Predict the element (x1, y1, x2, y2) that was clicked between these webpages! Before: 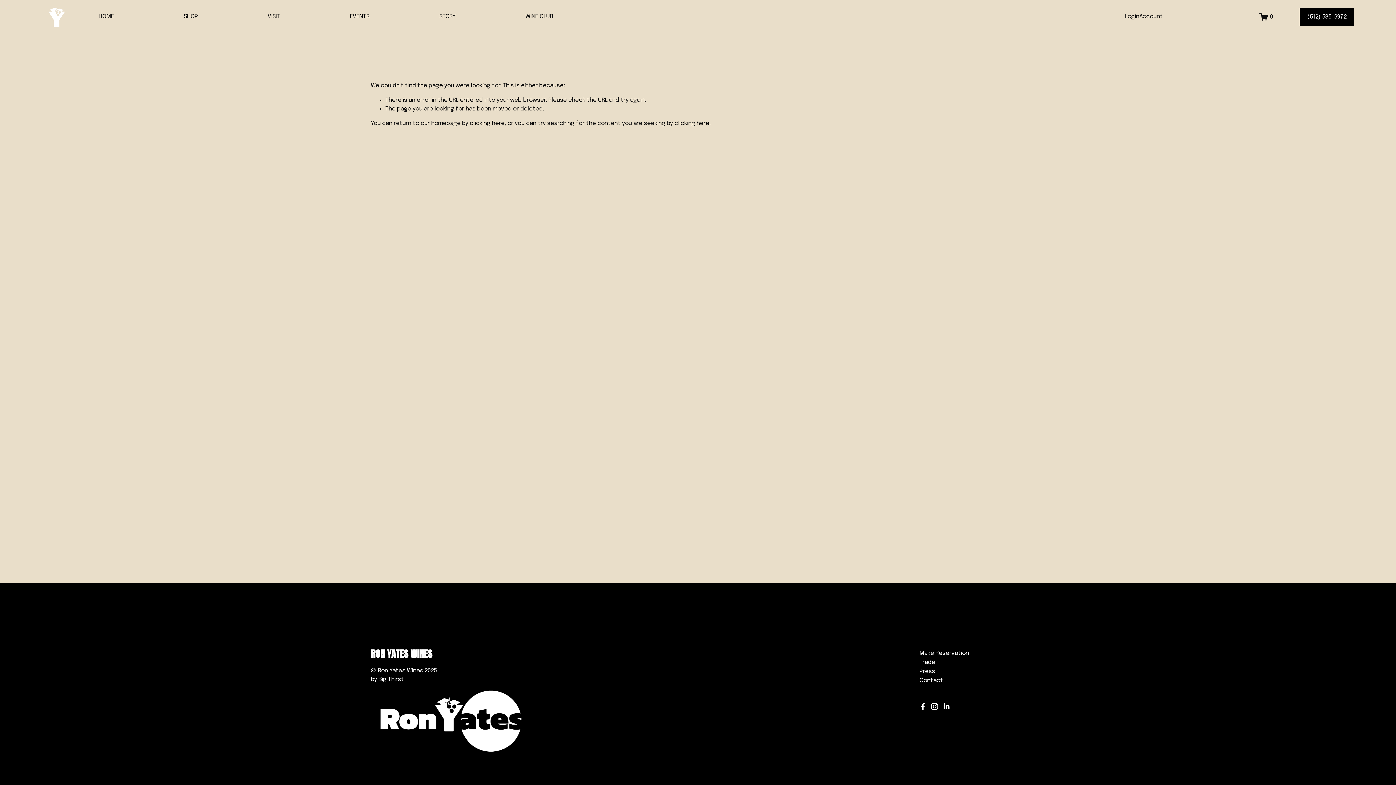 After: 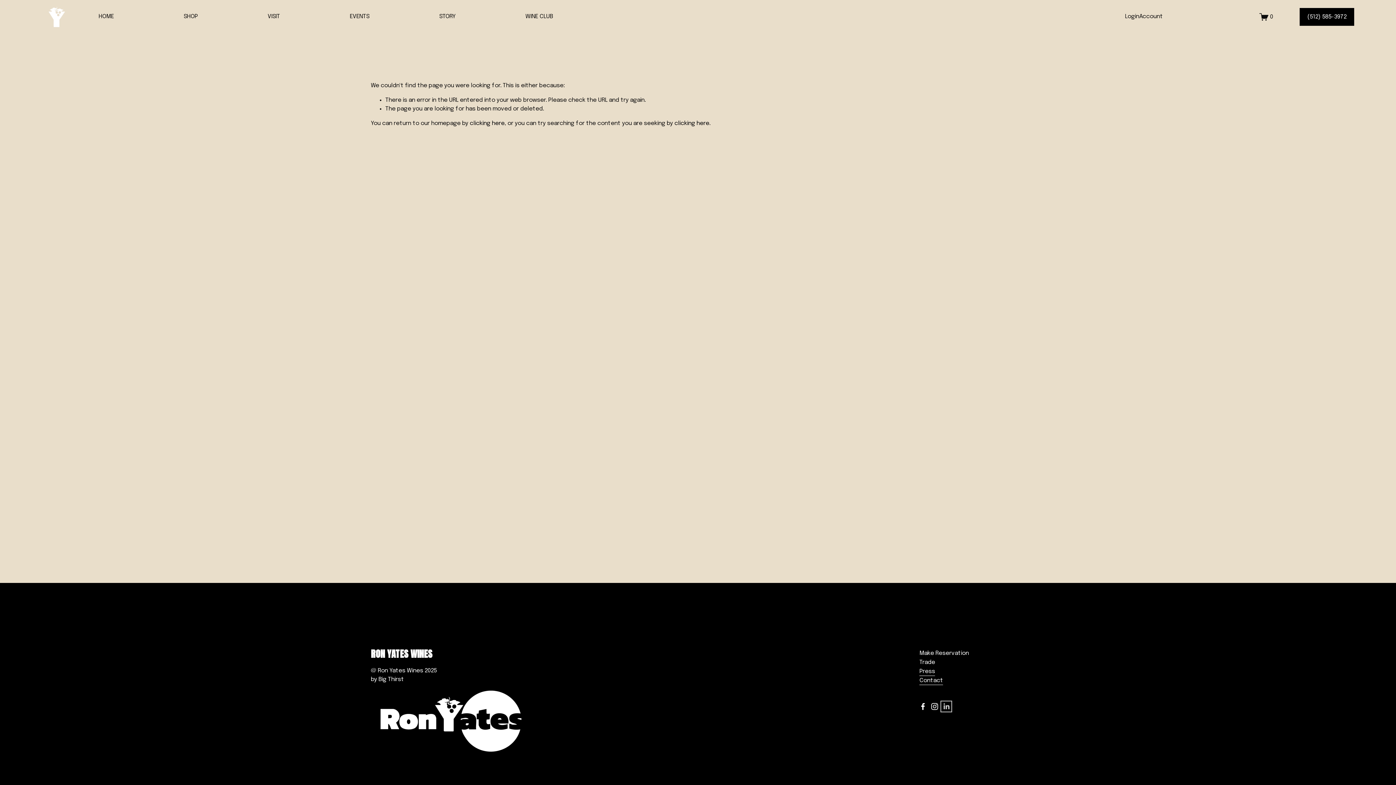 Action: label: linkedin-unauth bbox: (942, 703, 950, 710)